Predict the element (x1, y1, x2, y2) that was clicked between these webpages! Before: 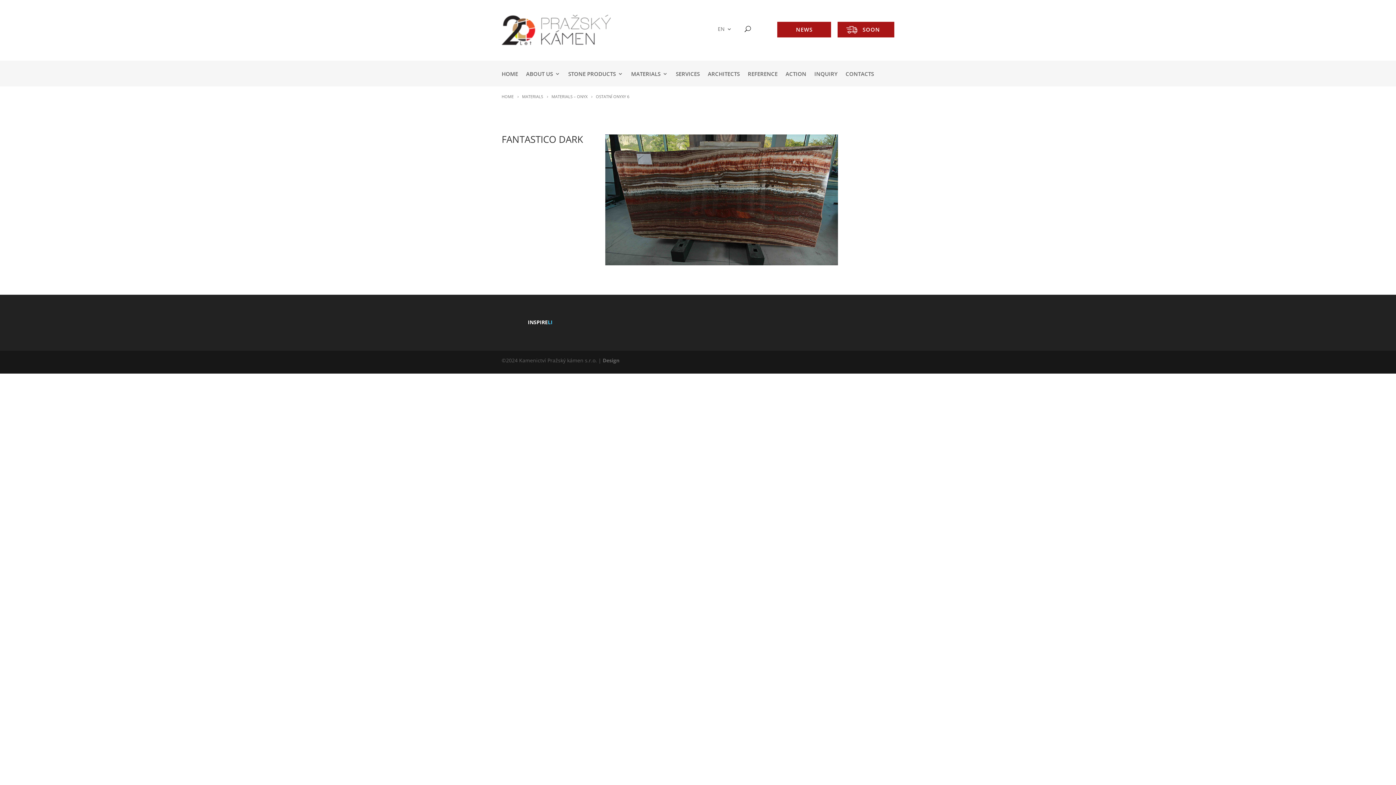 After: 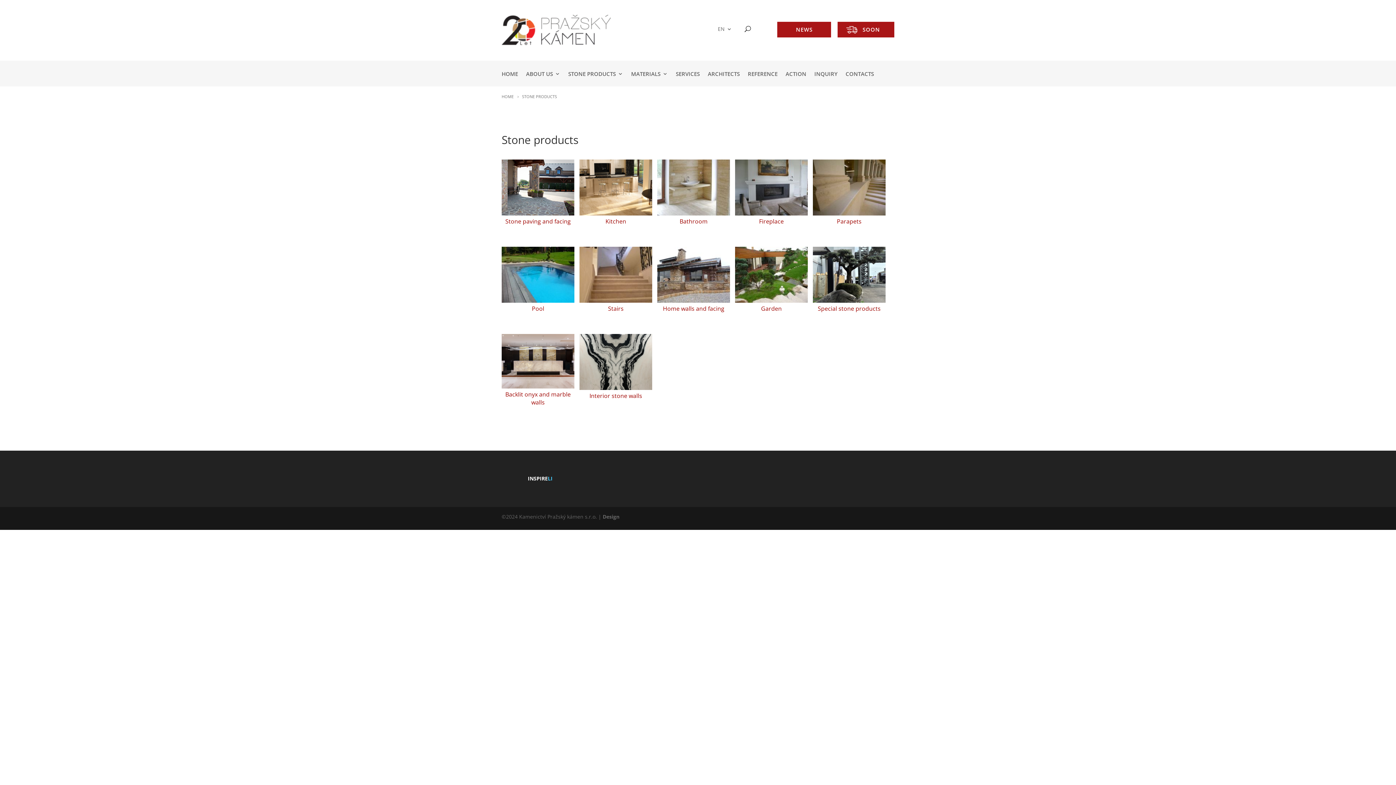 Action: label: STONE PRODUCTS bbox: (568, 71, 623, 79)